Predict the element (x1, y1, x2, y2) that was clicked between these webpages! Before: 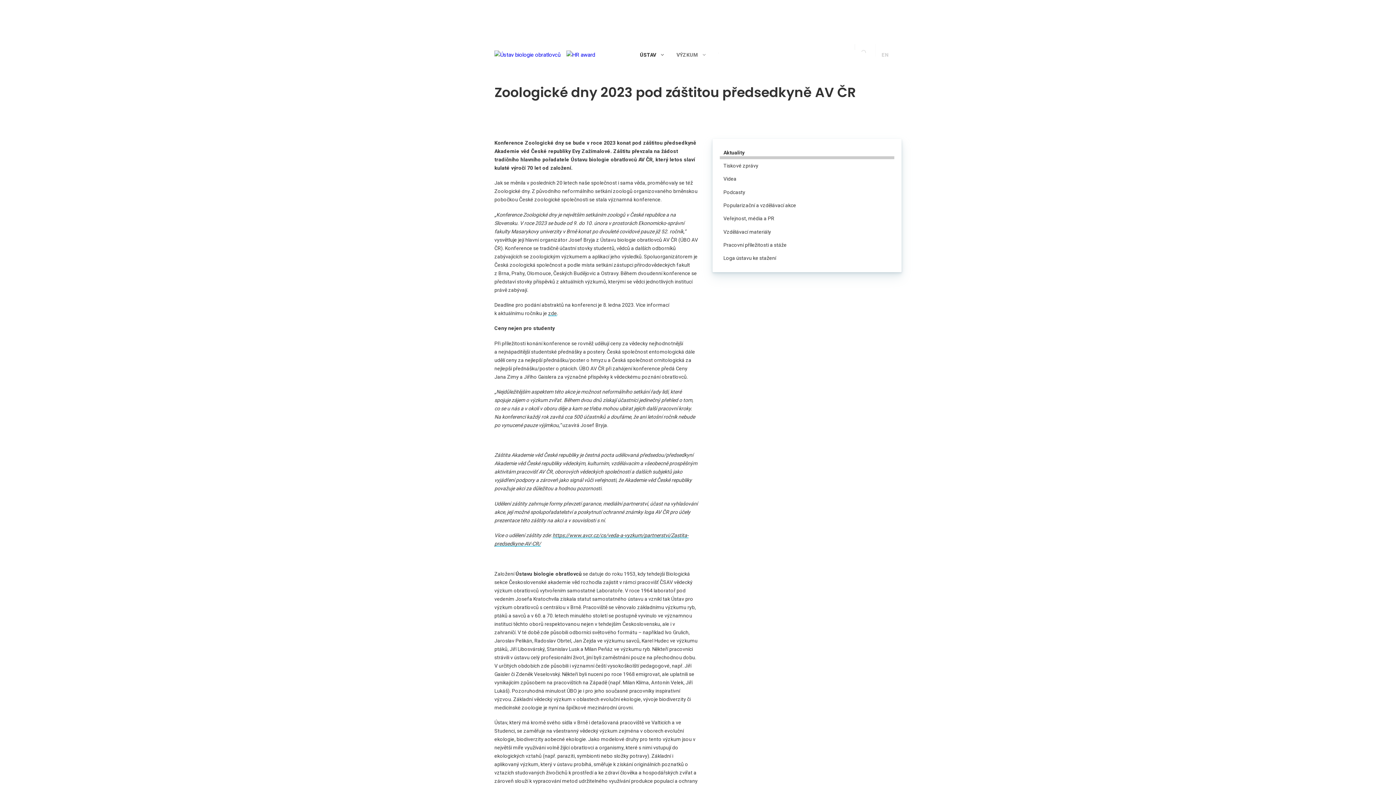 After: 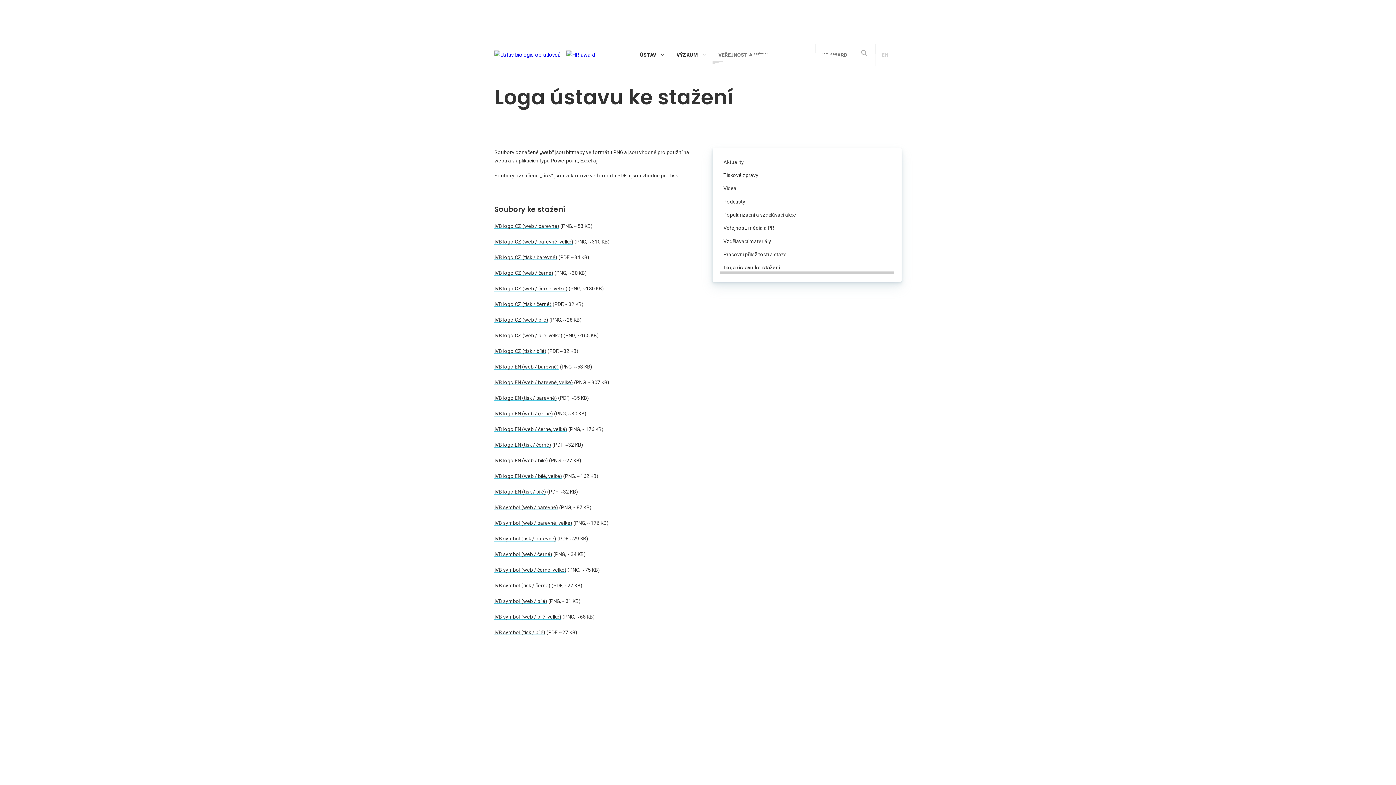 Action: label: Loga ústavu ke stažení bbox: (720, 251, 894, 265)